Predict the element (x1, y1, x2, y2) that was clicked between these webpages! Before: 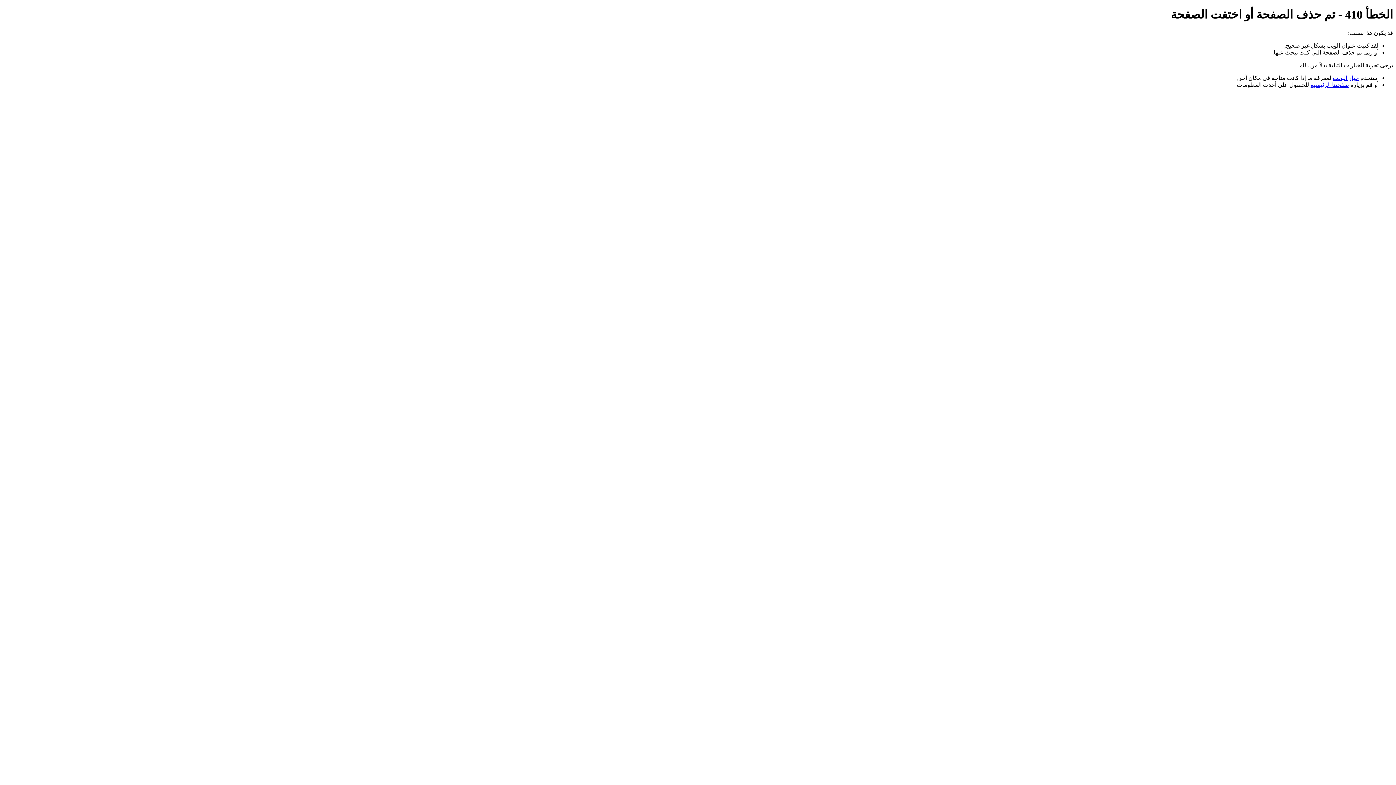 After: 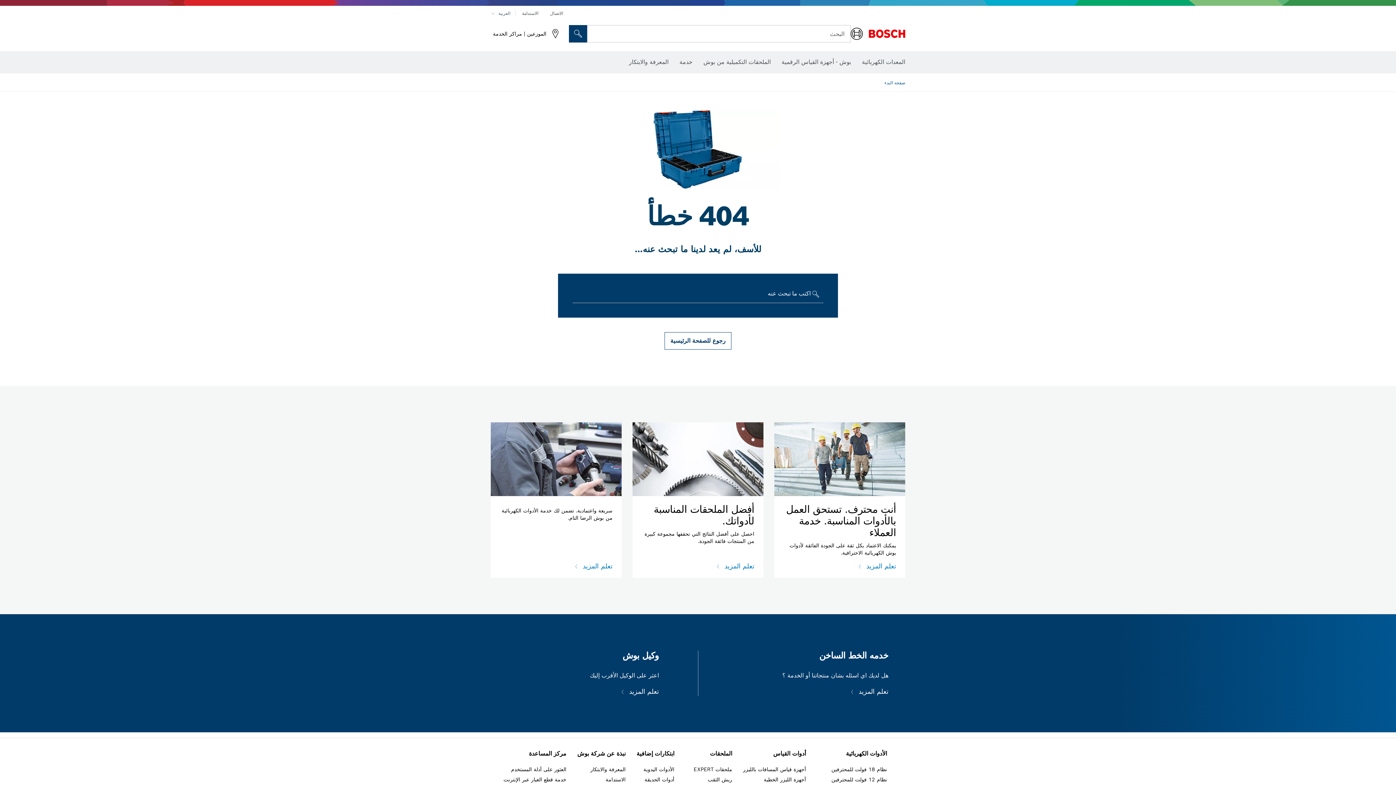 Action: bbox: (1333, 74, 1359, 81) label: خيار البحث